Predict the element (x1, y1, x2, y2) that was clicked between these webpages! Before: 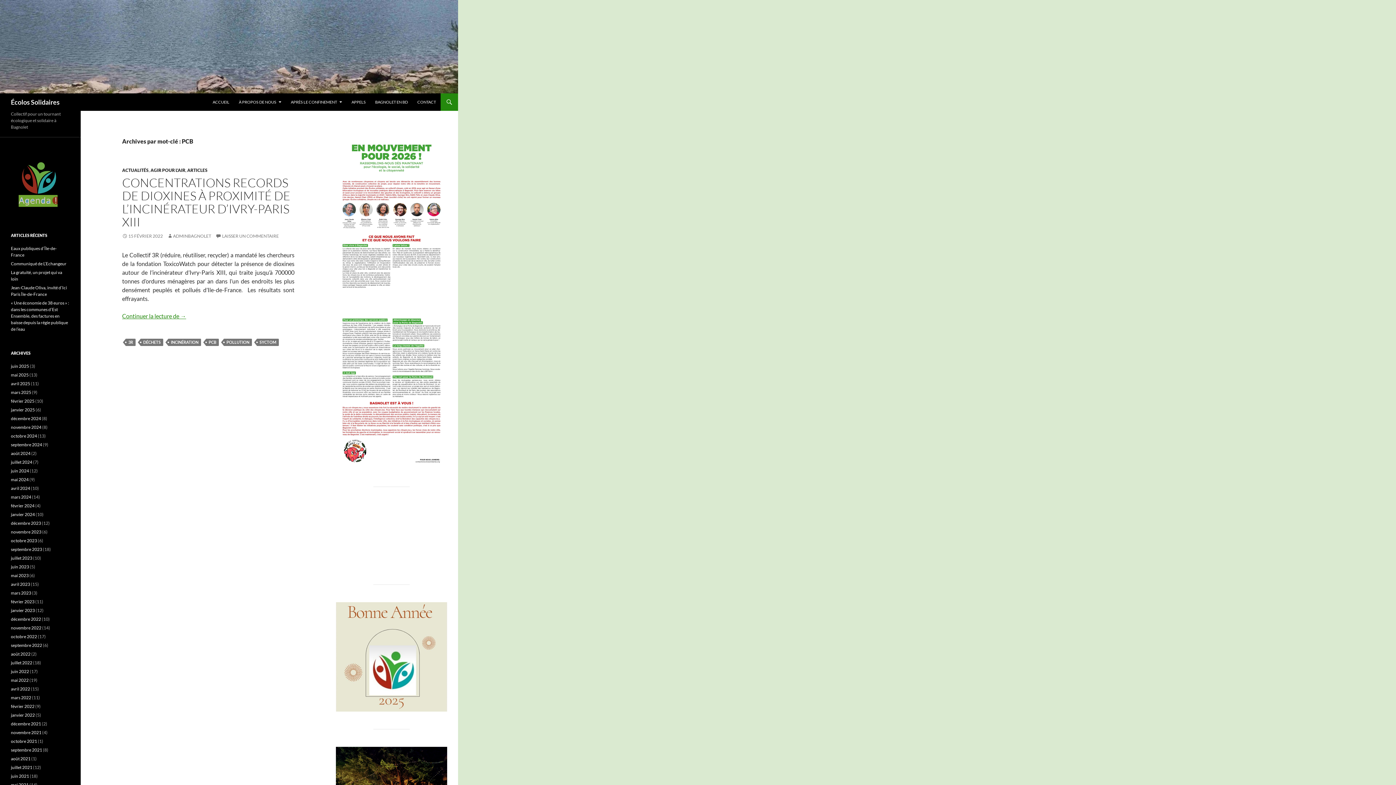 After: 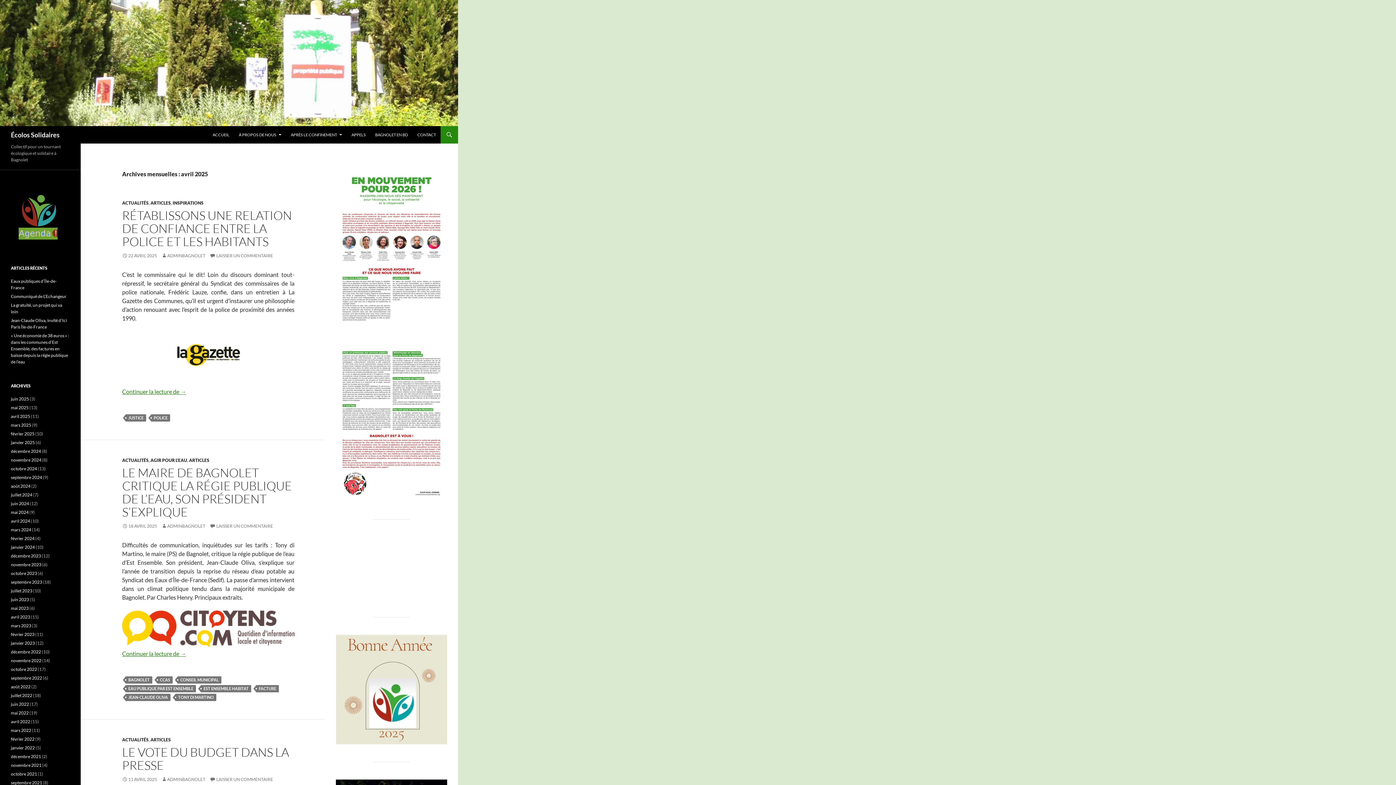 Action: bbox: (10, 380, 30, 386) label: avril 2025